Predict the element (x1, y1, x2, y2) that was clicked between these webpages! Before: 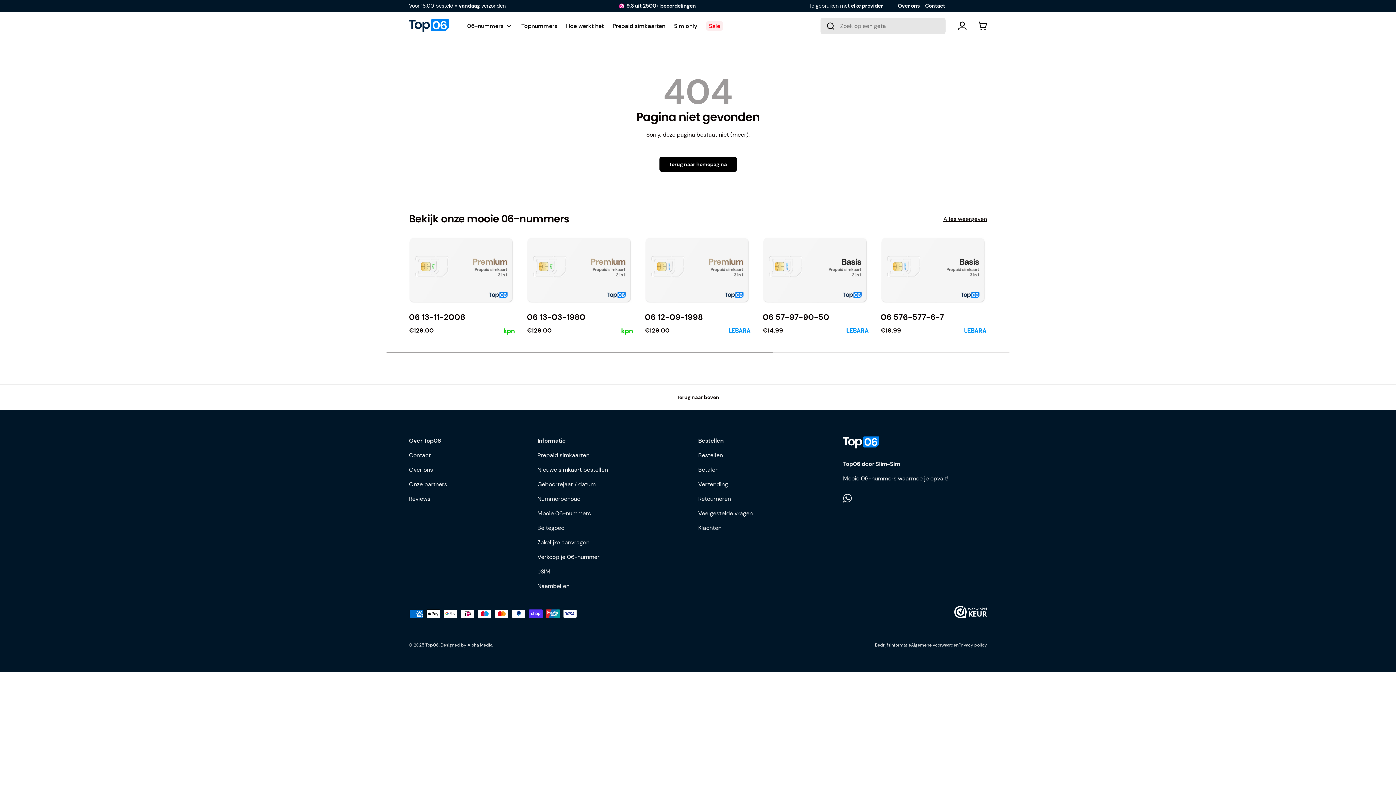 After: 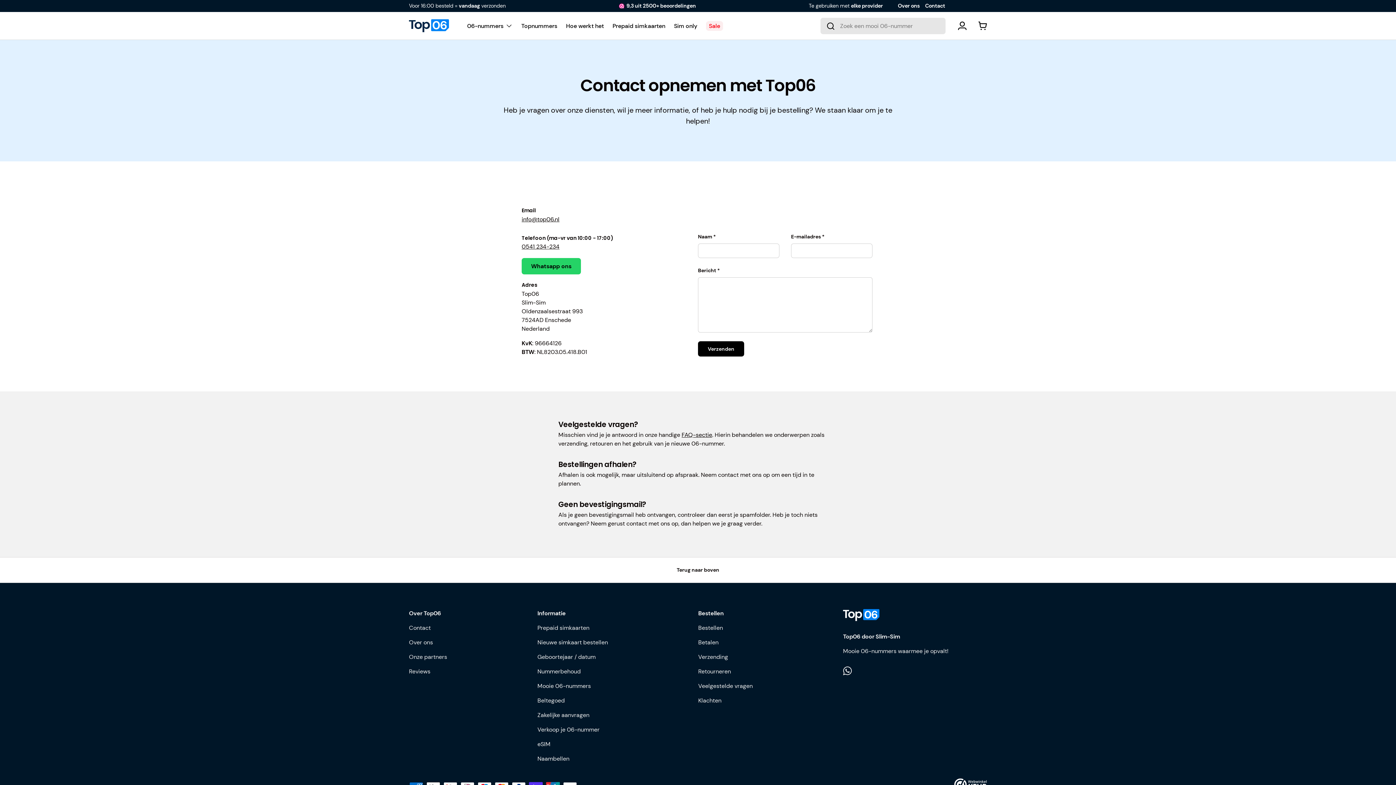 Action: bbox: (409, 451, 430, 459) label: Contact